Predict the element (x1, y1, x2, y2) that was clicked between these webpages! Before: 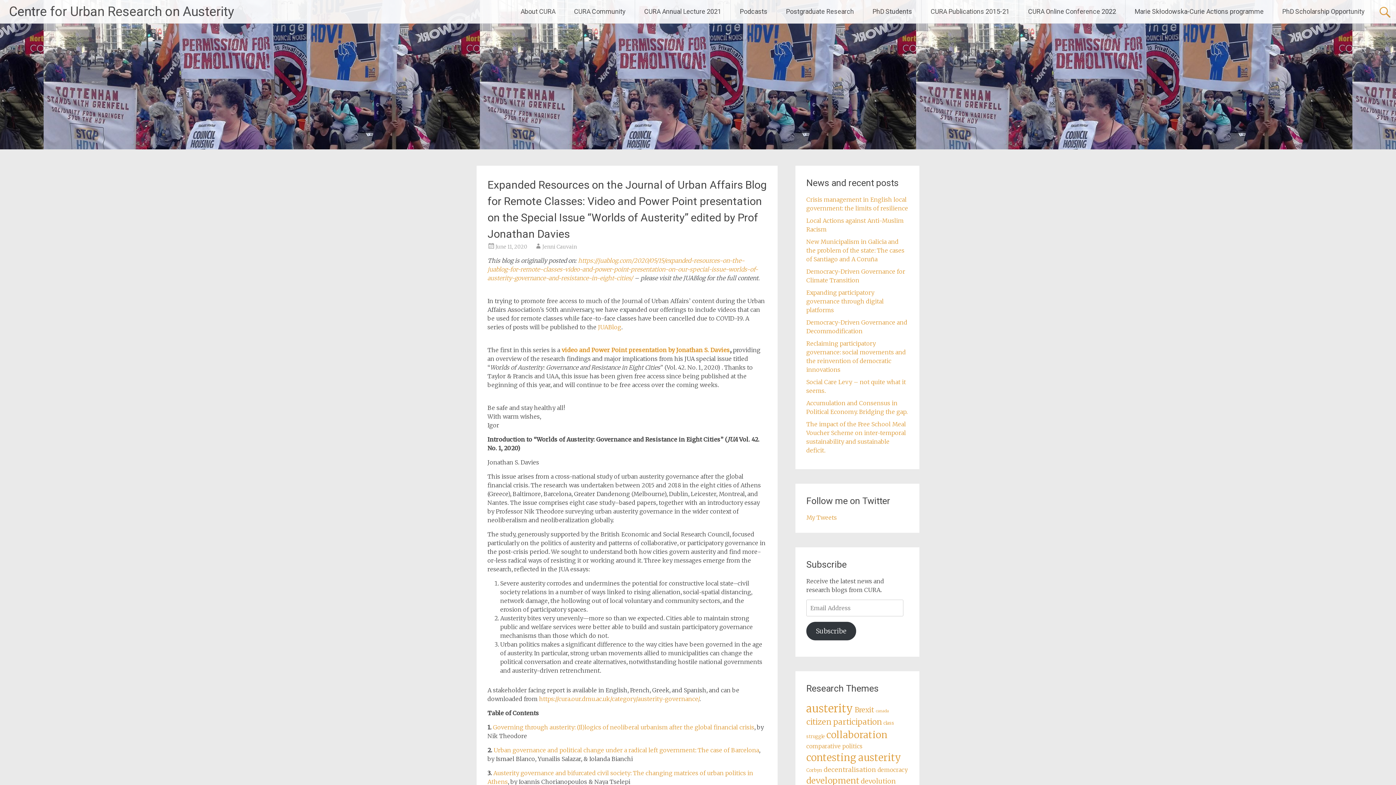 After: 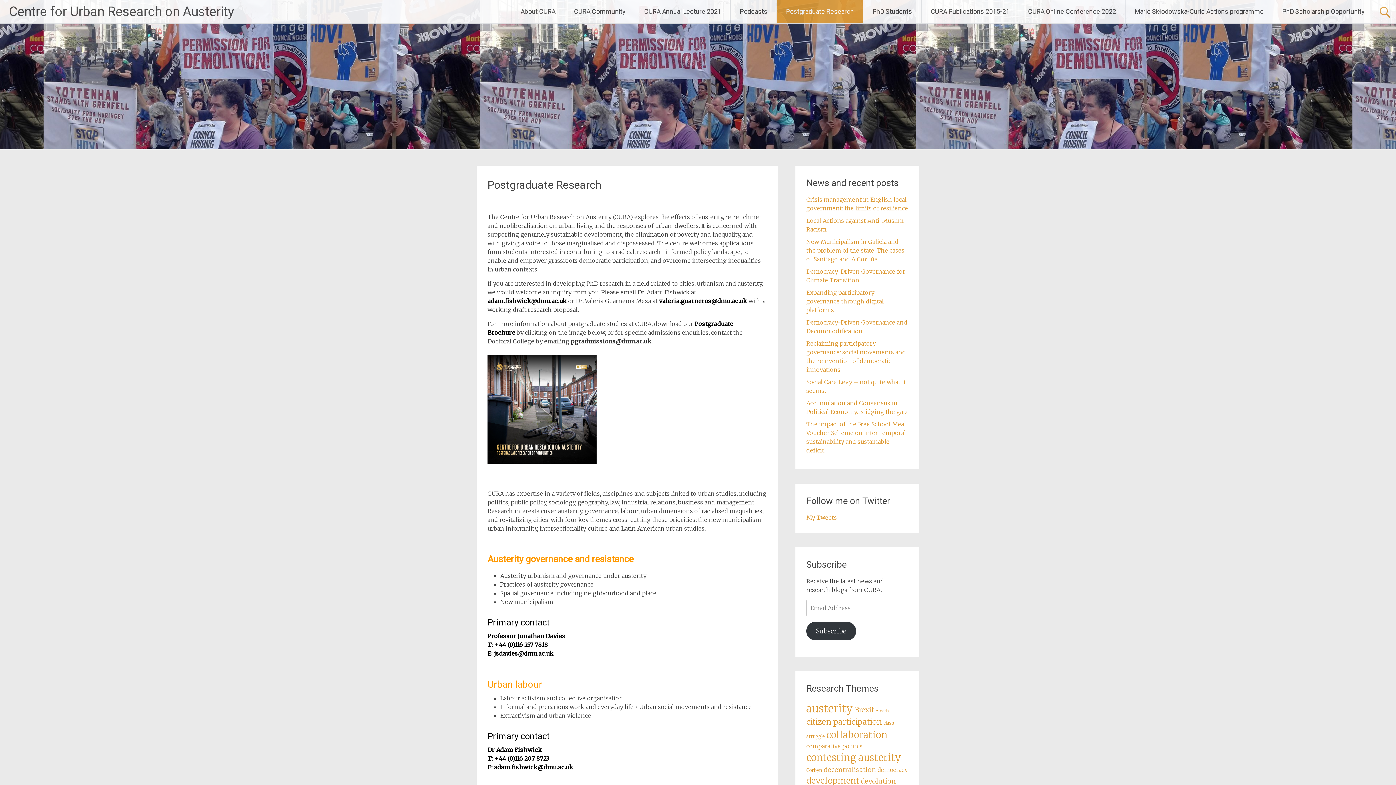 Action: bbox: (777, 0, 863, 23) label: Postgraduate Research